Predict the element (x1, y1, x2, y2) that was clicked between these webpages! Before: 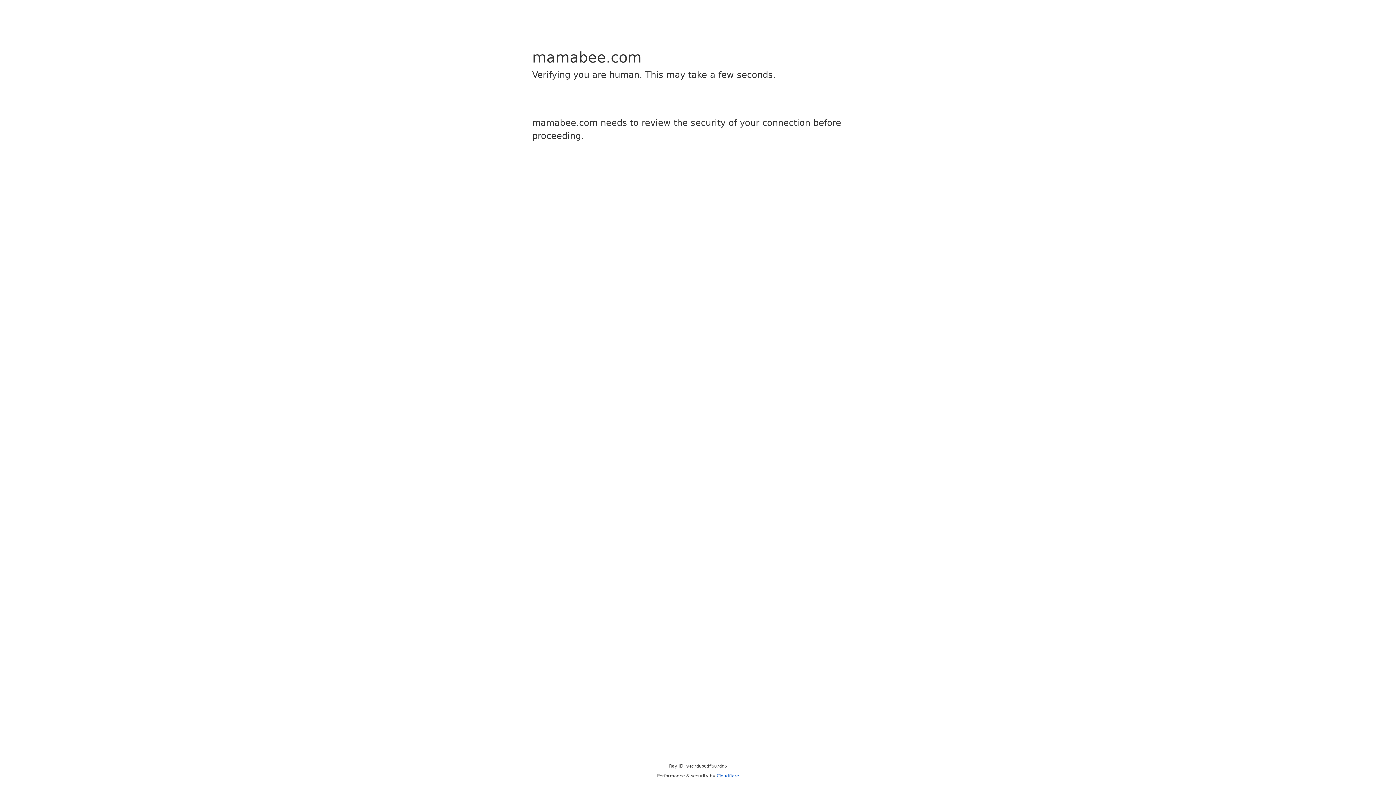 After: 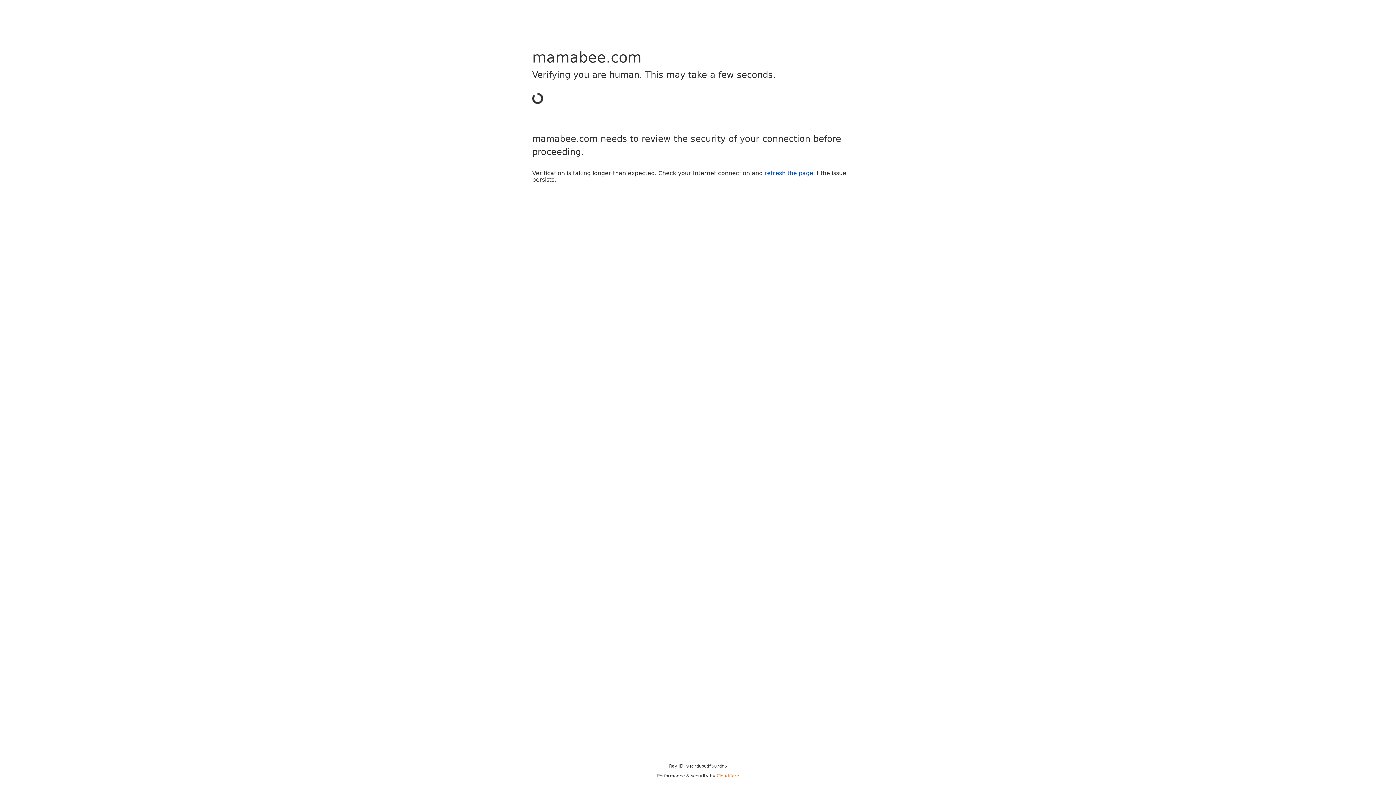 Action: label: Cloudflare bbox: (716, 773, 739, 778)